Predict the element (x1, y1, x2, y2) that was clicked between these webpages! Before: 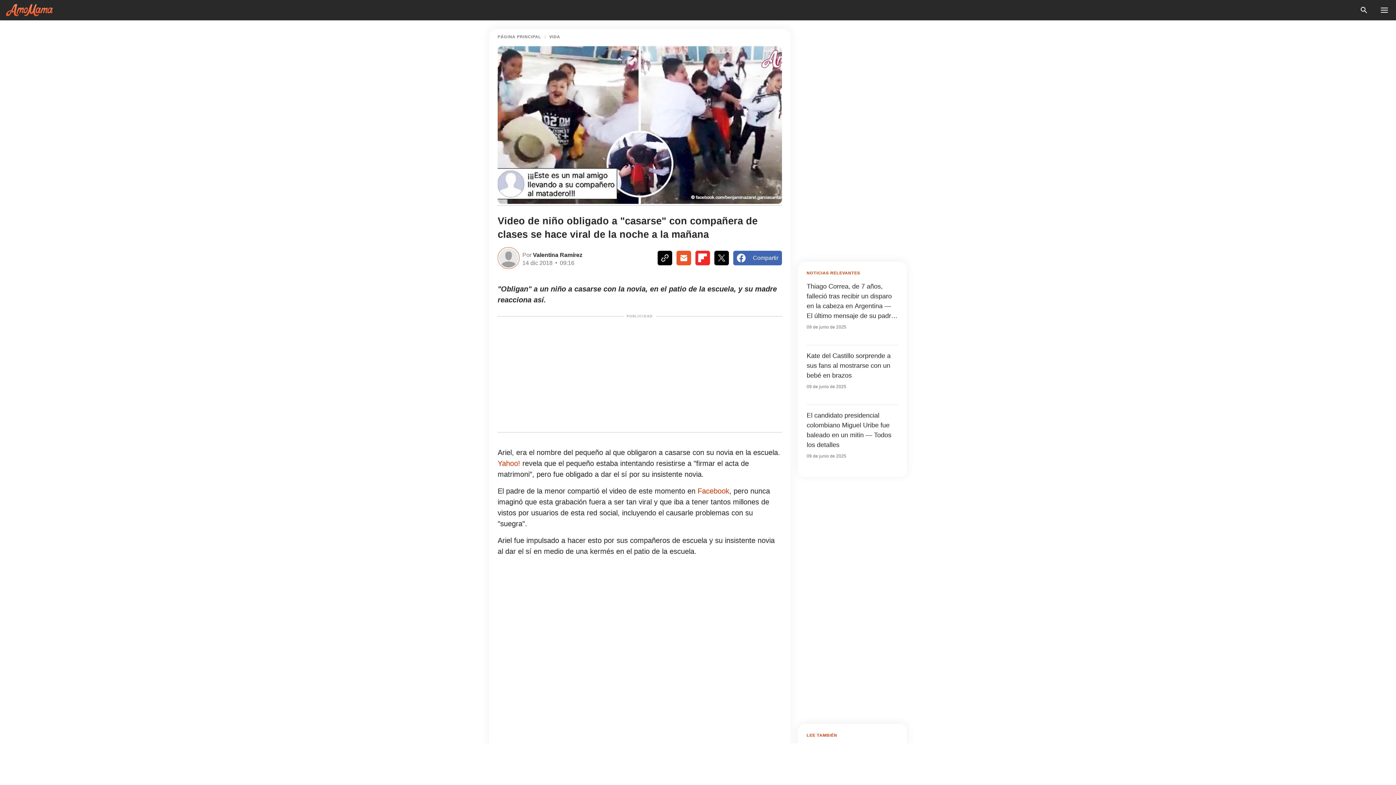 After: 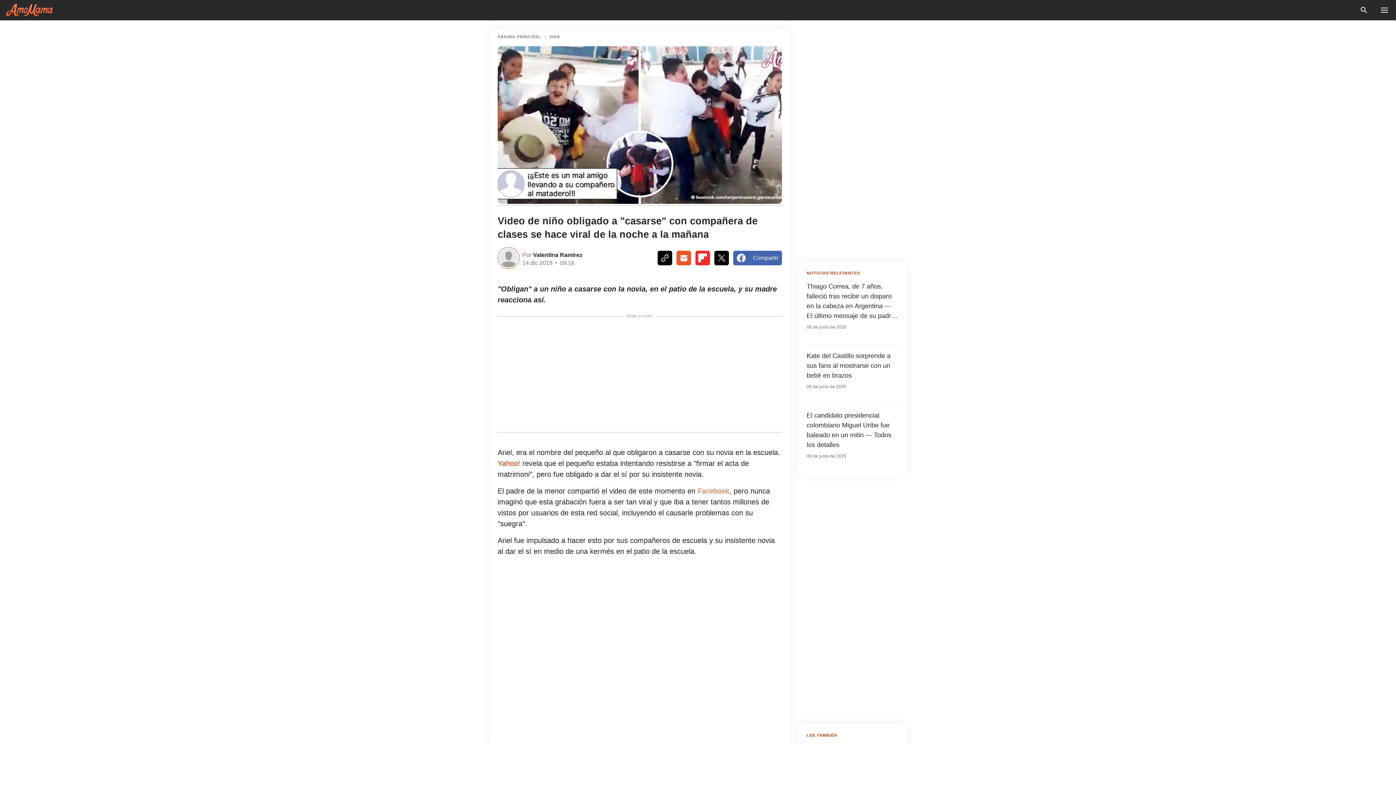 Action: label: https://www.facebook.com/benjaminazarel.garciasantana/videos/2704031123156037/ bbox: (697, 487, 729, 495)